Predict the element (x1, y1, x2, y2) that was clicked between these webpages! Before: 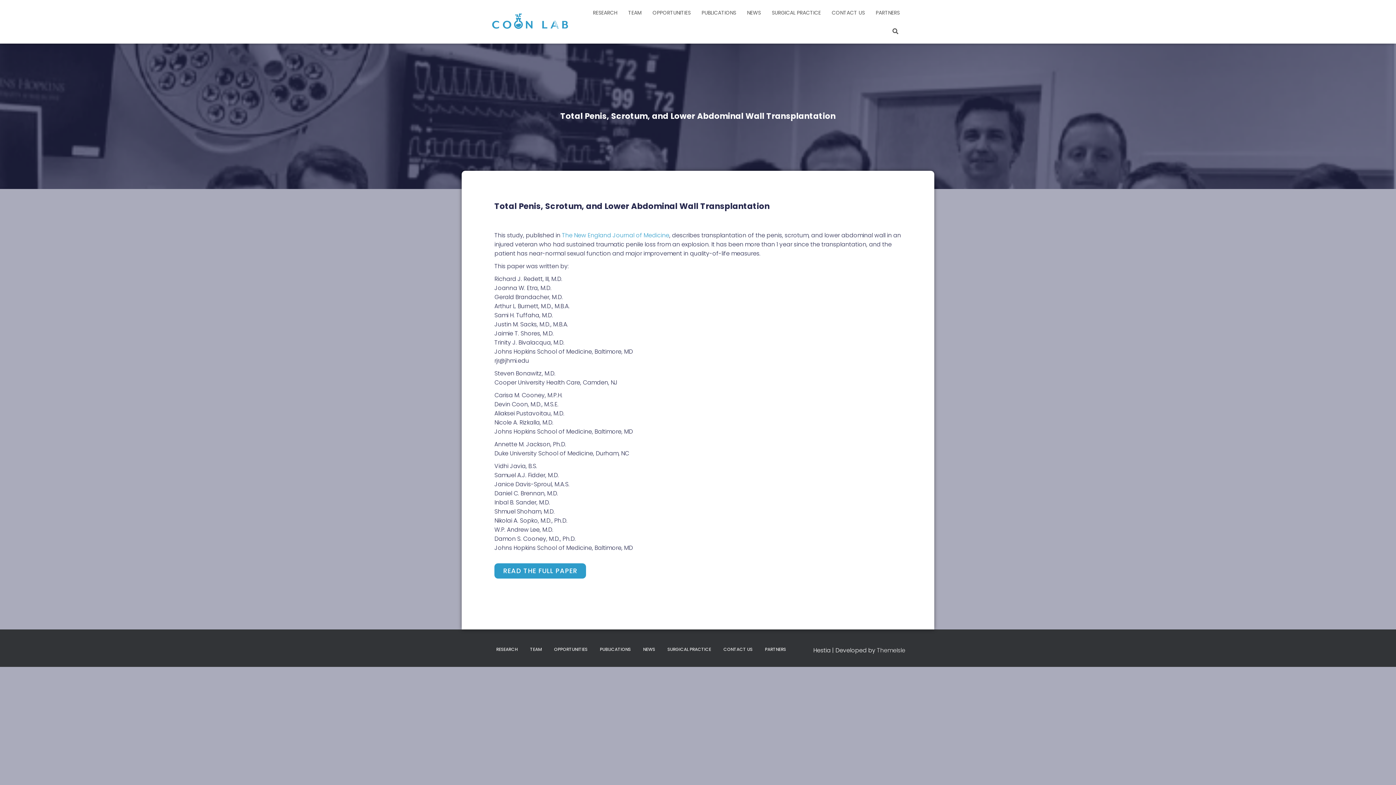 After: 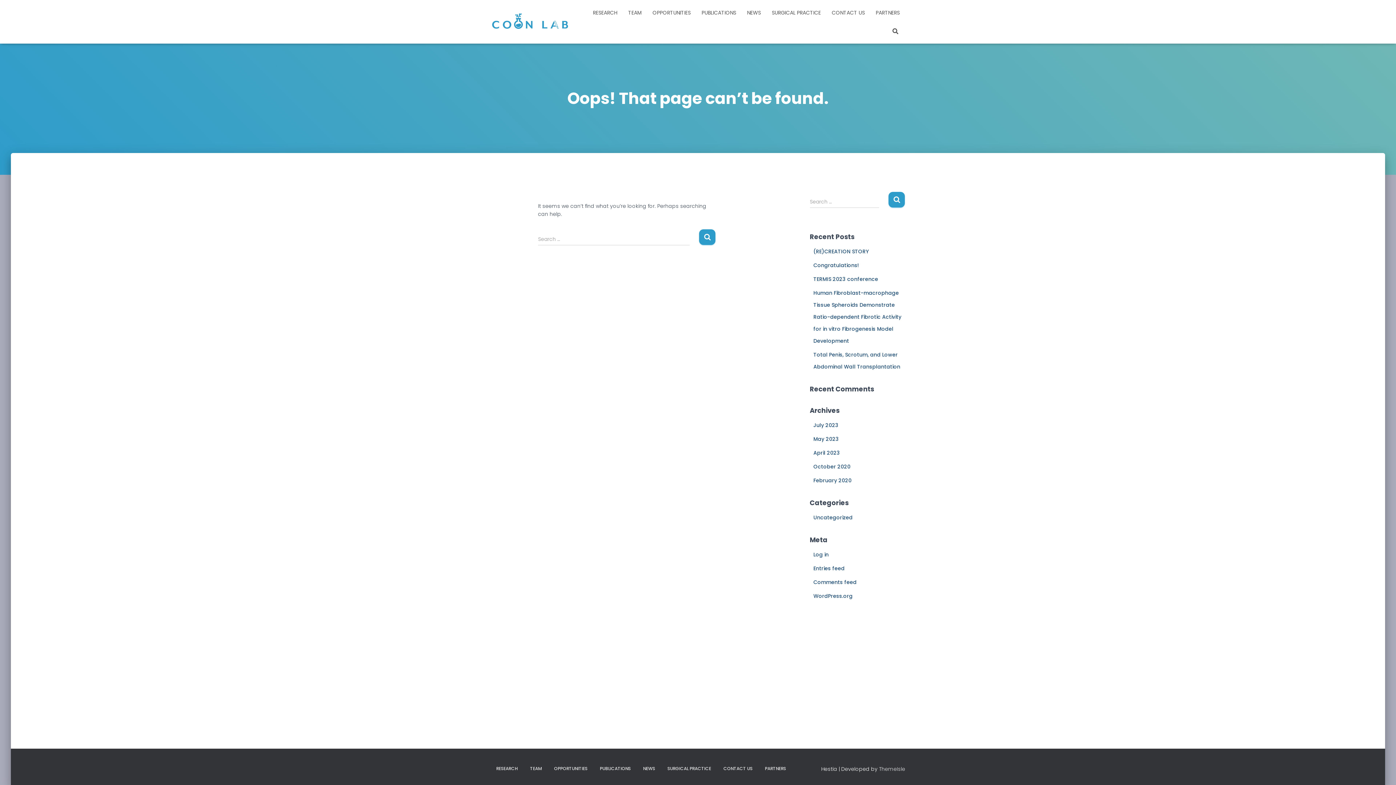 Action: bbox: (870, 3, 905, 21) label: PARTNERS